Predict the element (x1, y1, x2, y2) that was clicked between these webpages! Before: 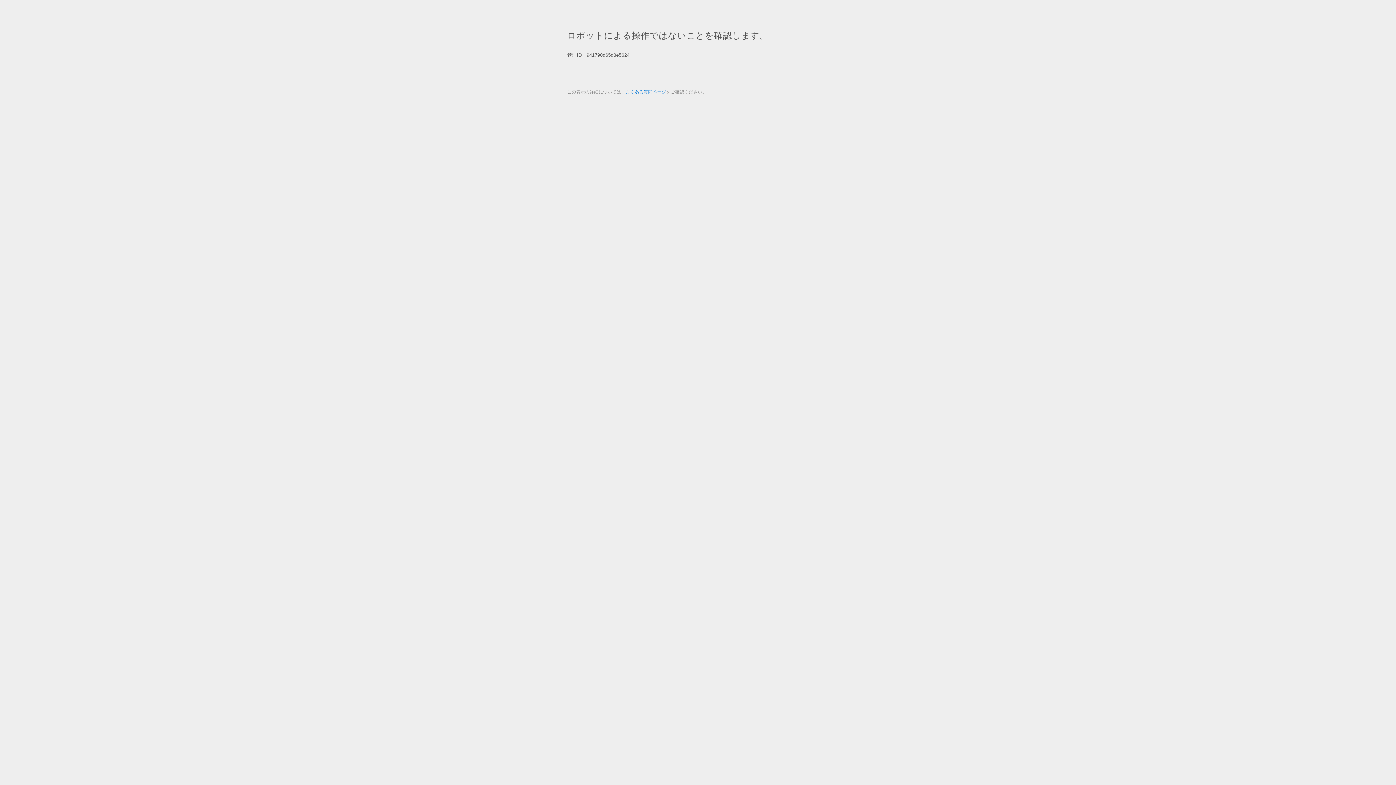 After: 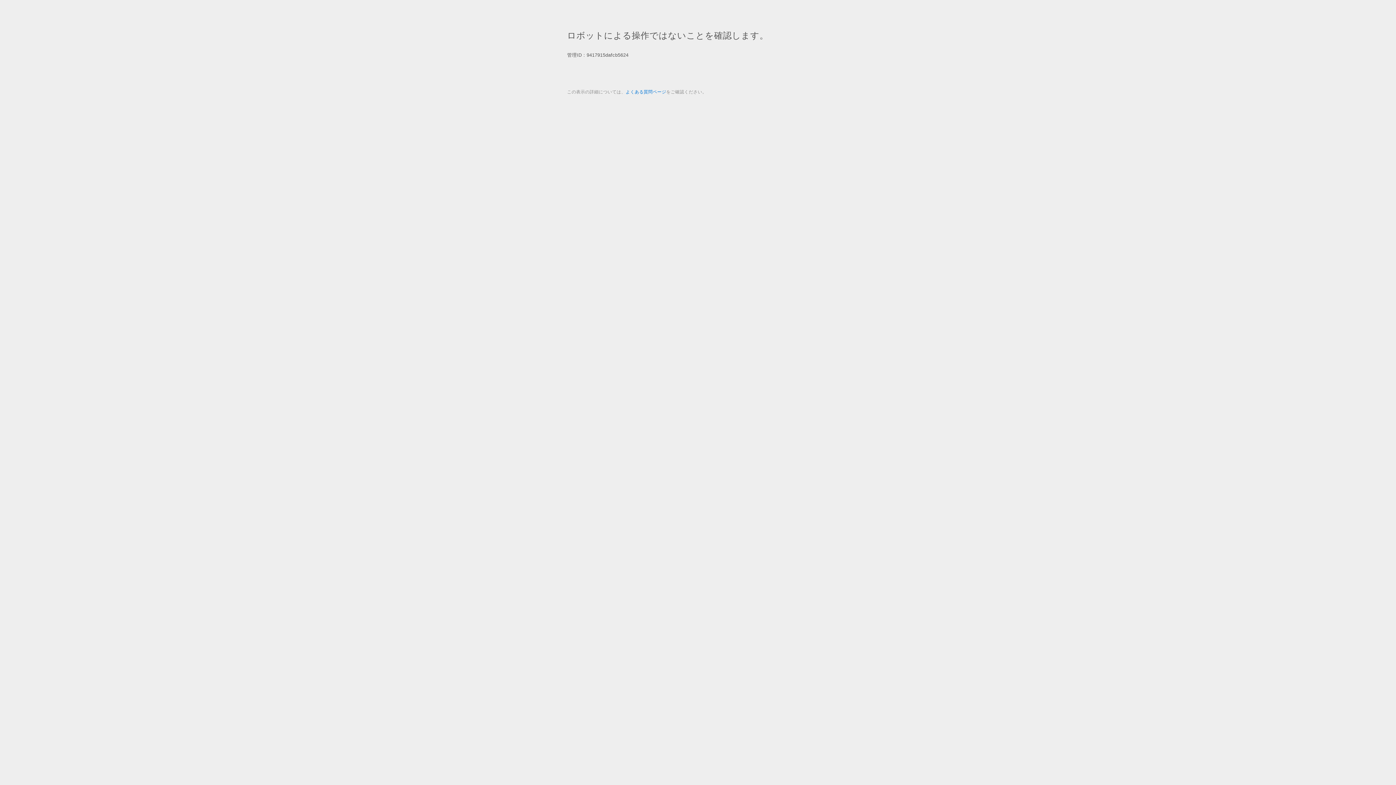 Action: bbox: (625, 89, 666, 94) label: よくある質問ページ